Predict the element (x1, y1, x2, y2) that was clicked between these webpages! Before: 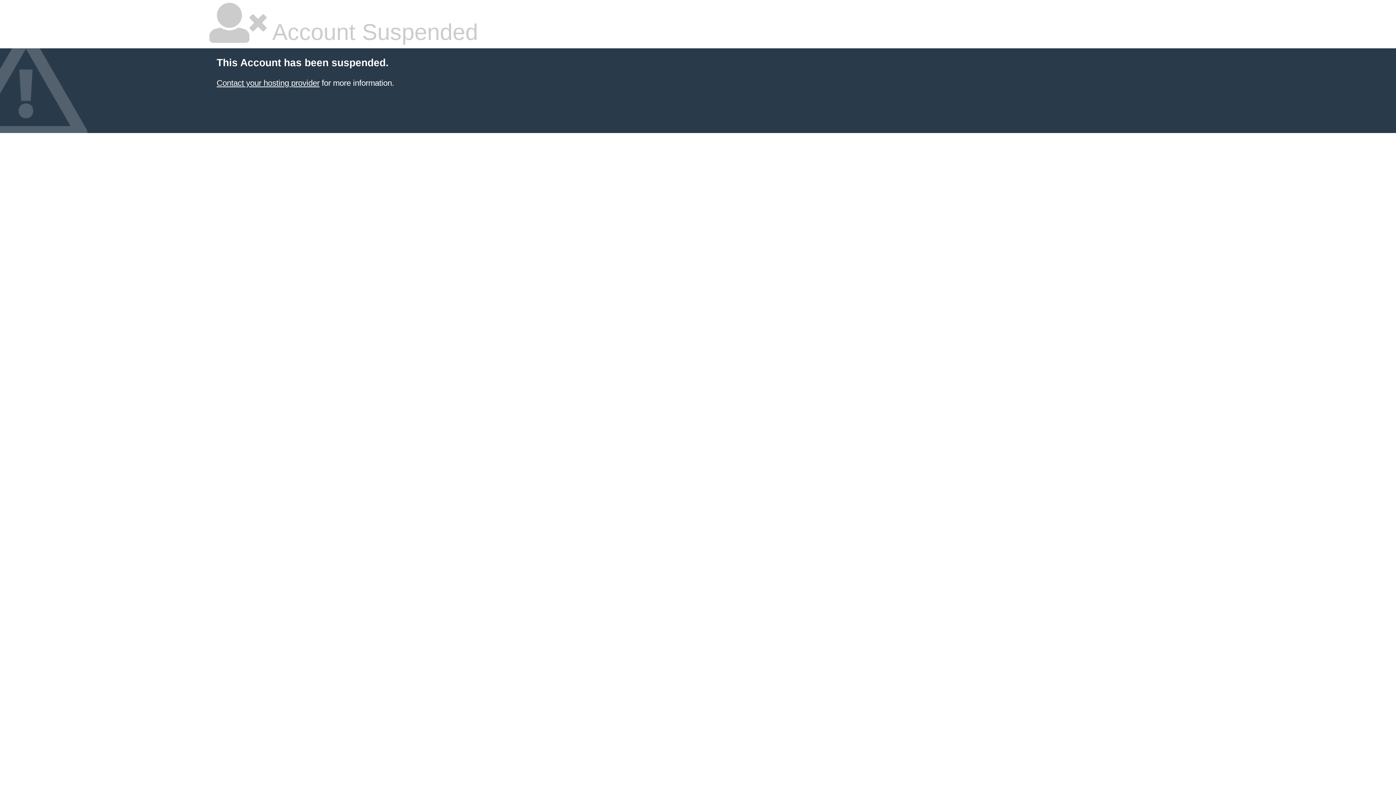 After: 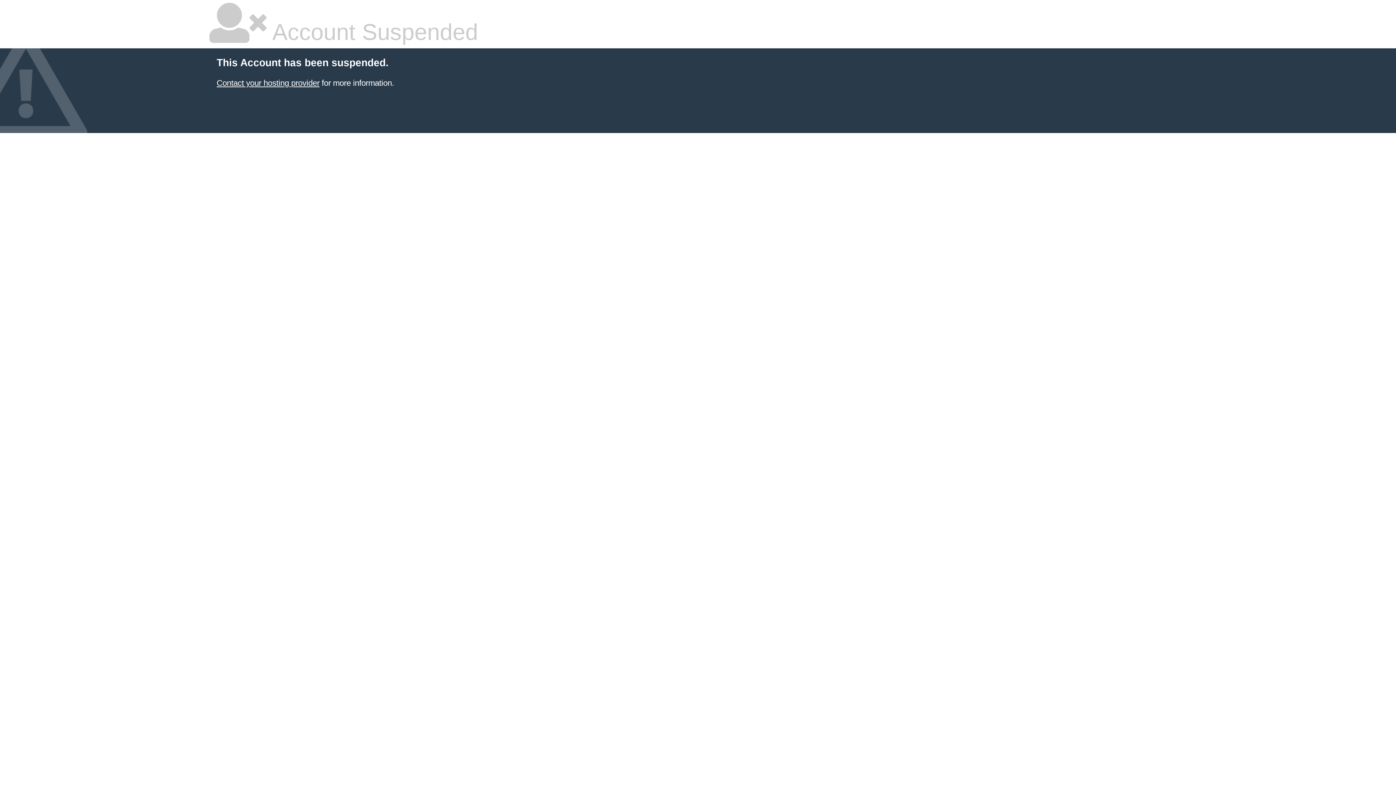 Action: bbox: (216, 78, 319, 87) label: Contact your hosting provider